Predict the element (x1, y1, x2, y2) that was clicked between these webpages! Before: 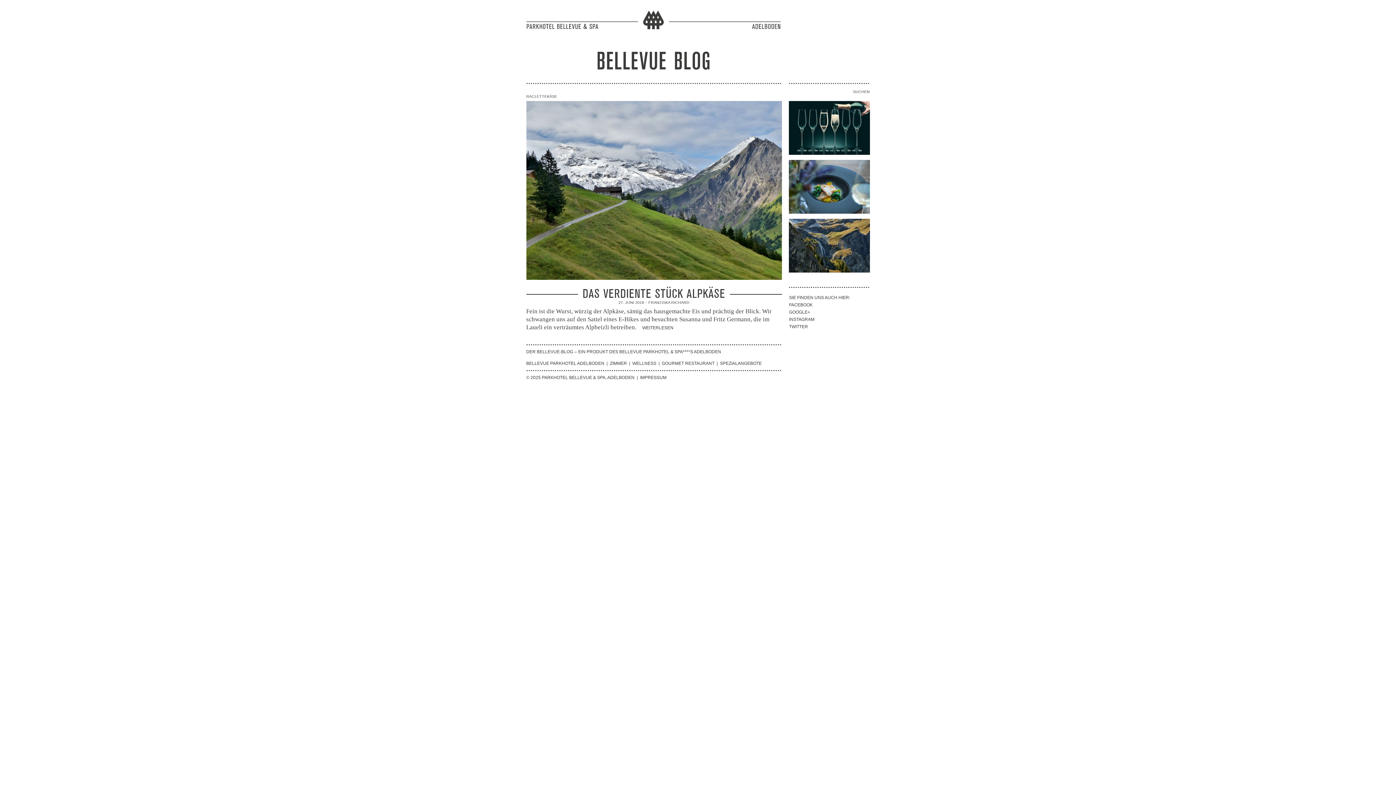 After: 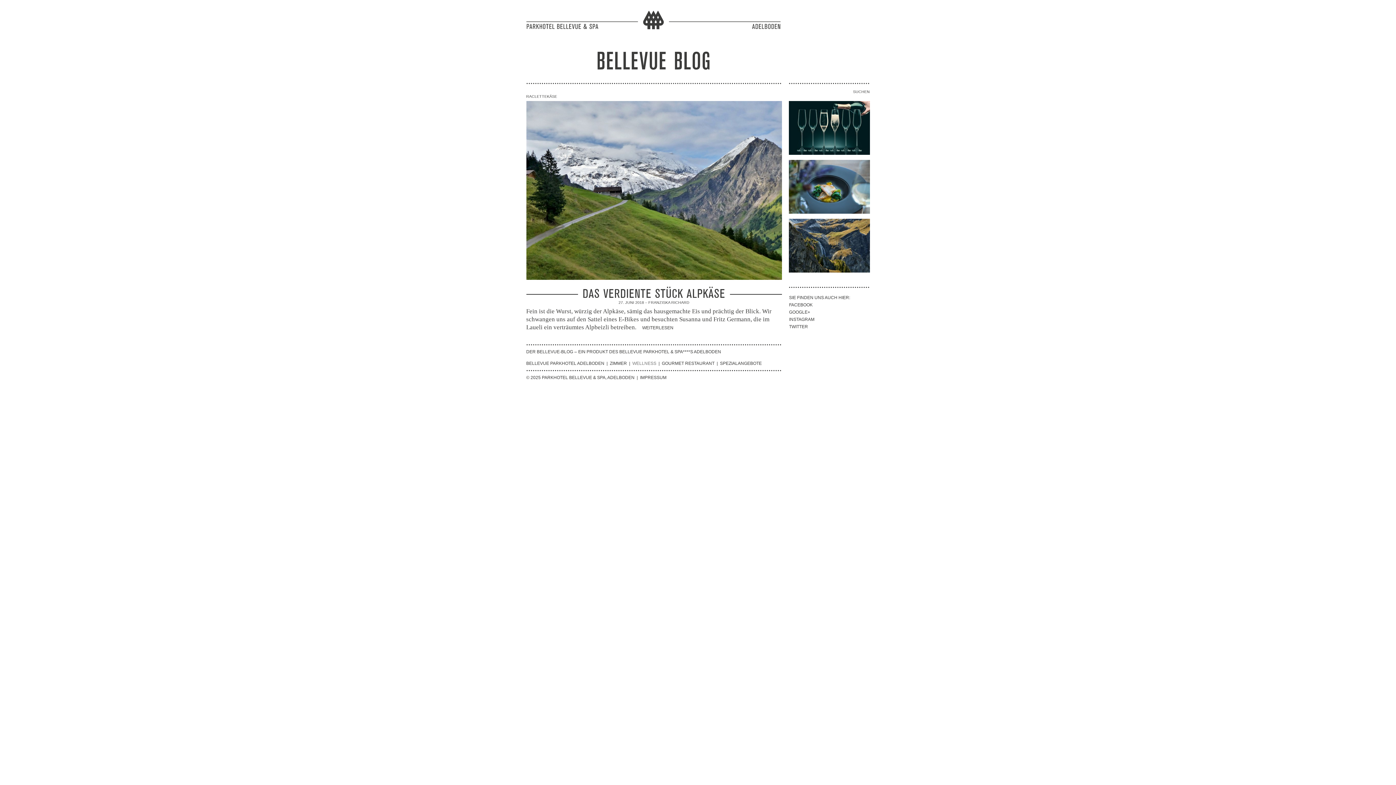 Action: bbox: (632, 361, 656, 366) label: WELLNESS